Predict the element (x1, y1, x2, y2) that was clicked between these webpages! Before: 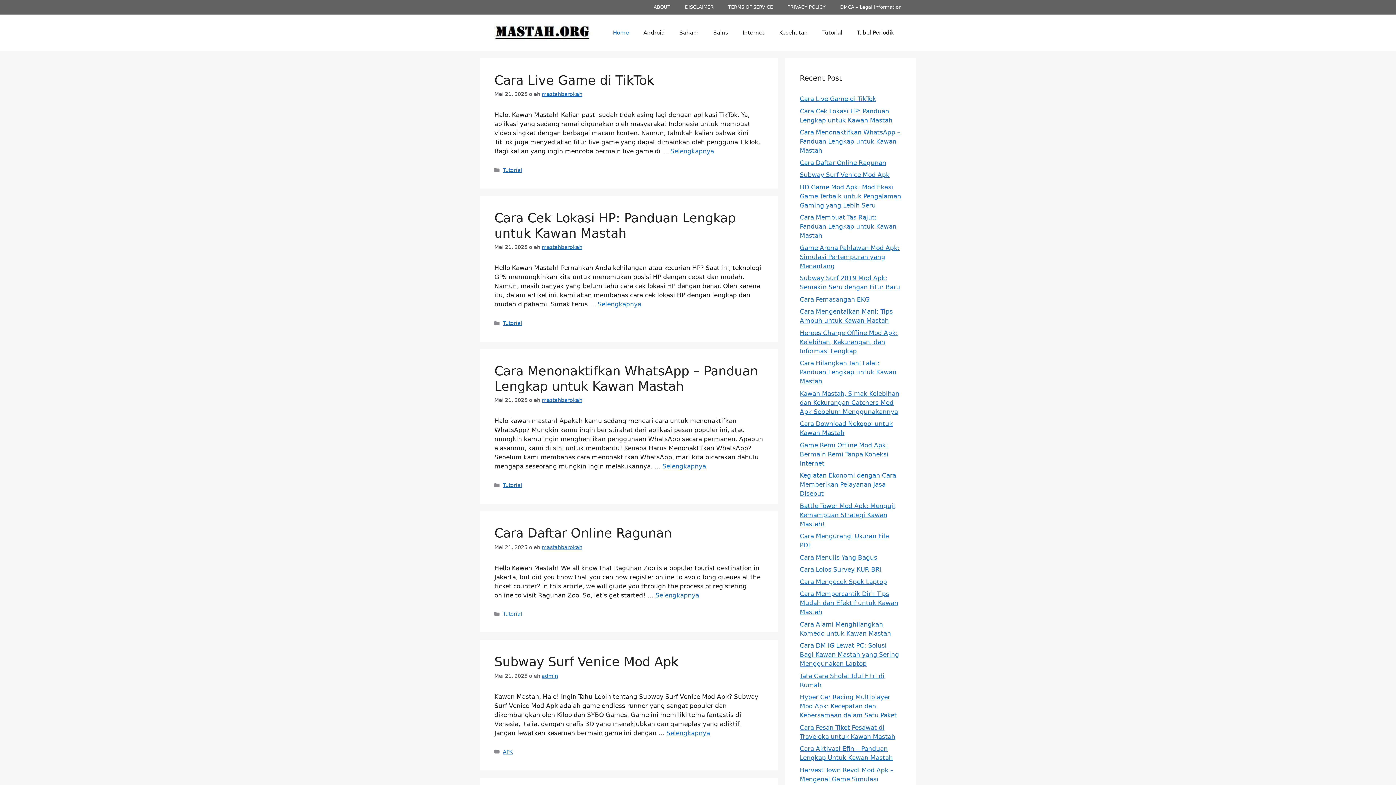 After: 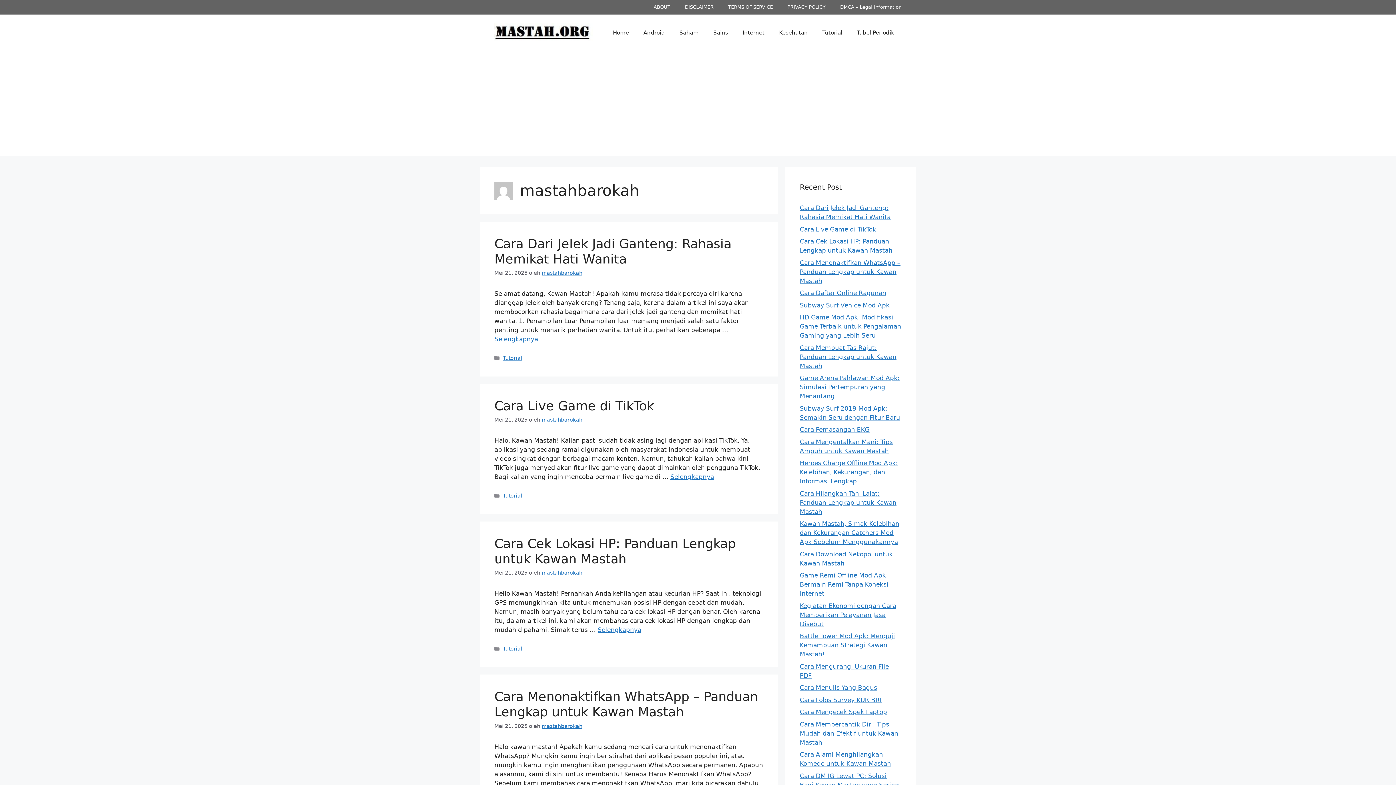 Action: bbox: (541, 91, 582, 97) label: mastahbarokah